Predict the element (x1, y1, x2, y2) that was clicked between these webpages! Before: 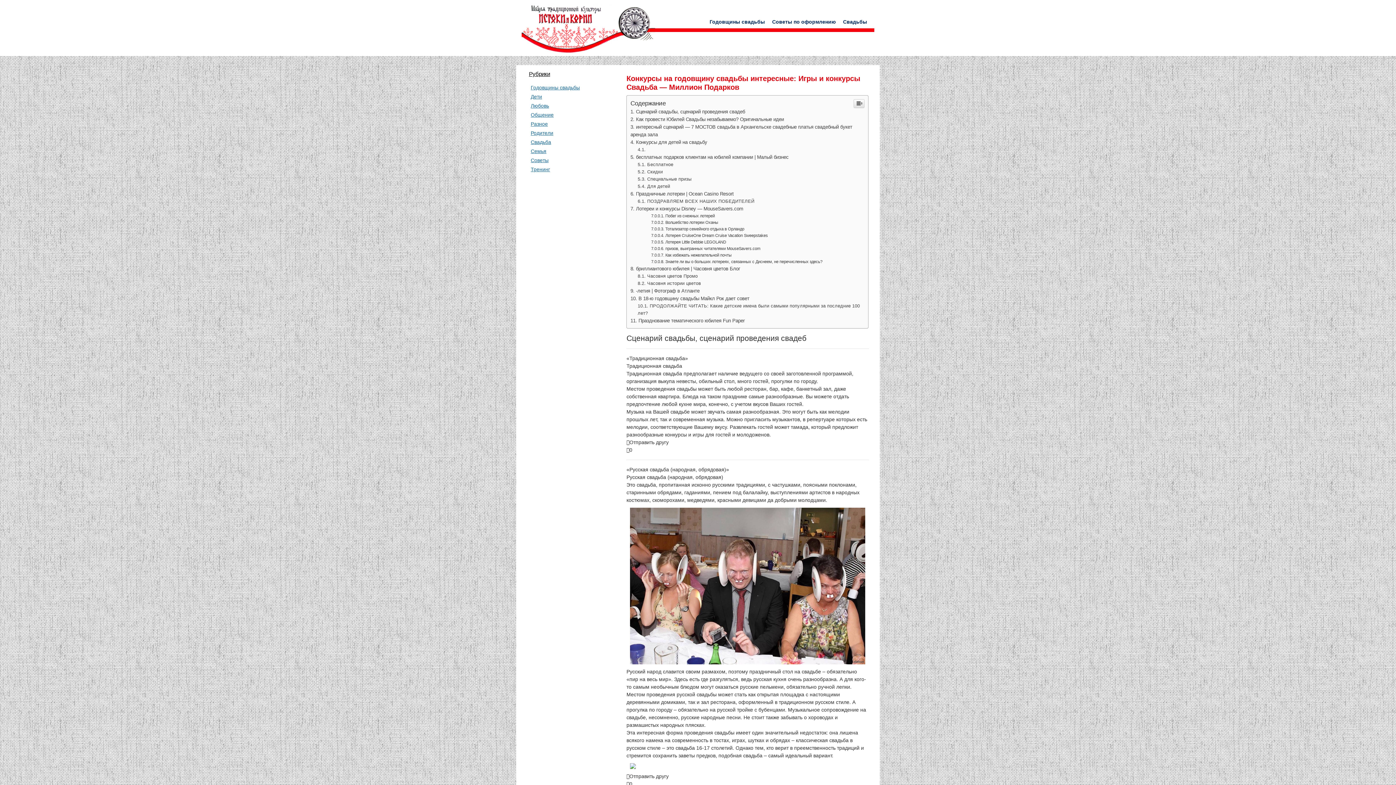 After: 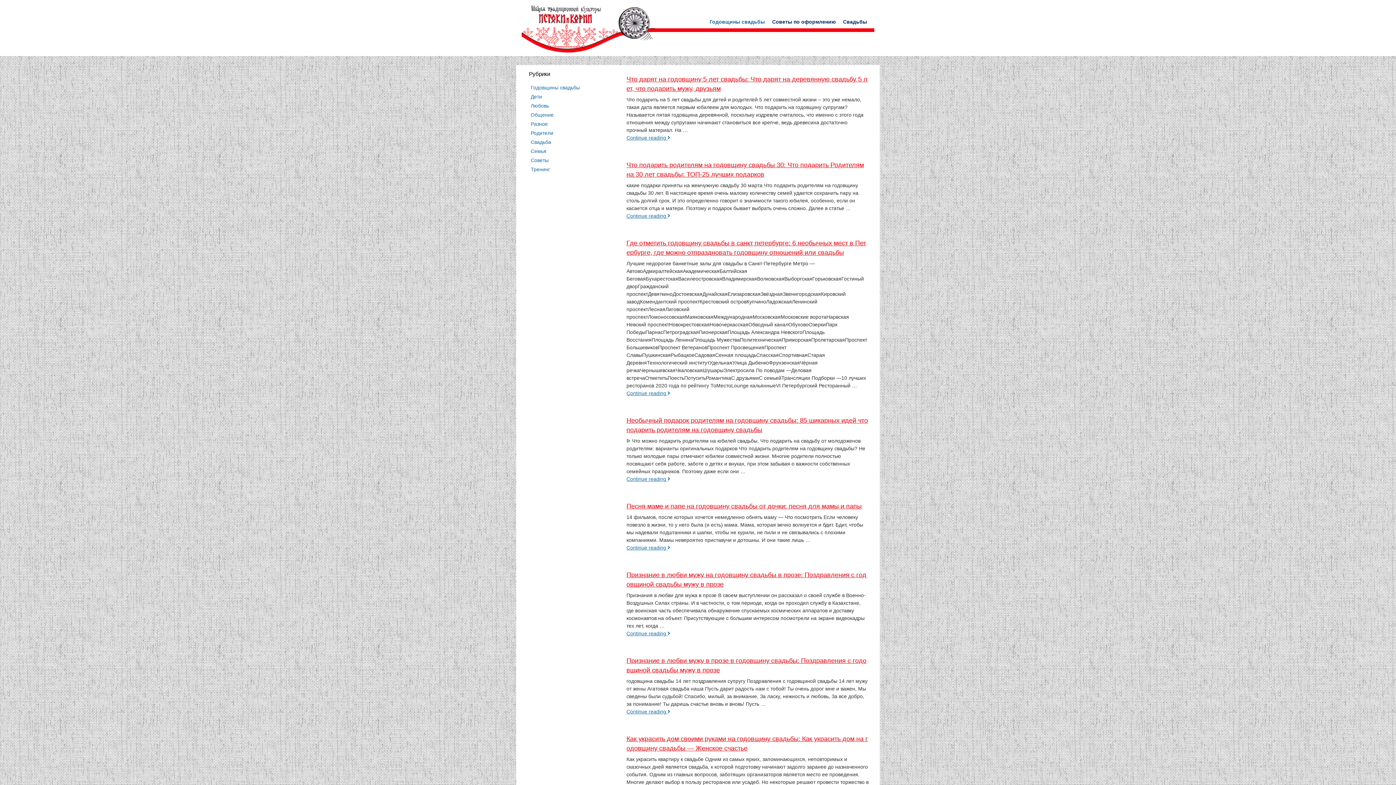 Action: label: Годовщины свадьбы bbox: (530, 84, 580, 90)